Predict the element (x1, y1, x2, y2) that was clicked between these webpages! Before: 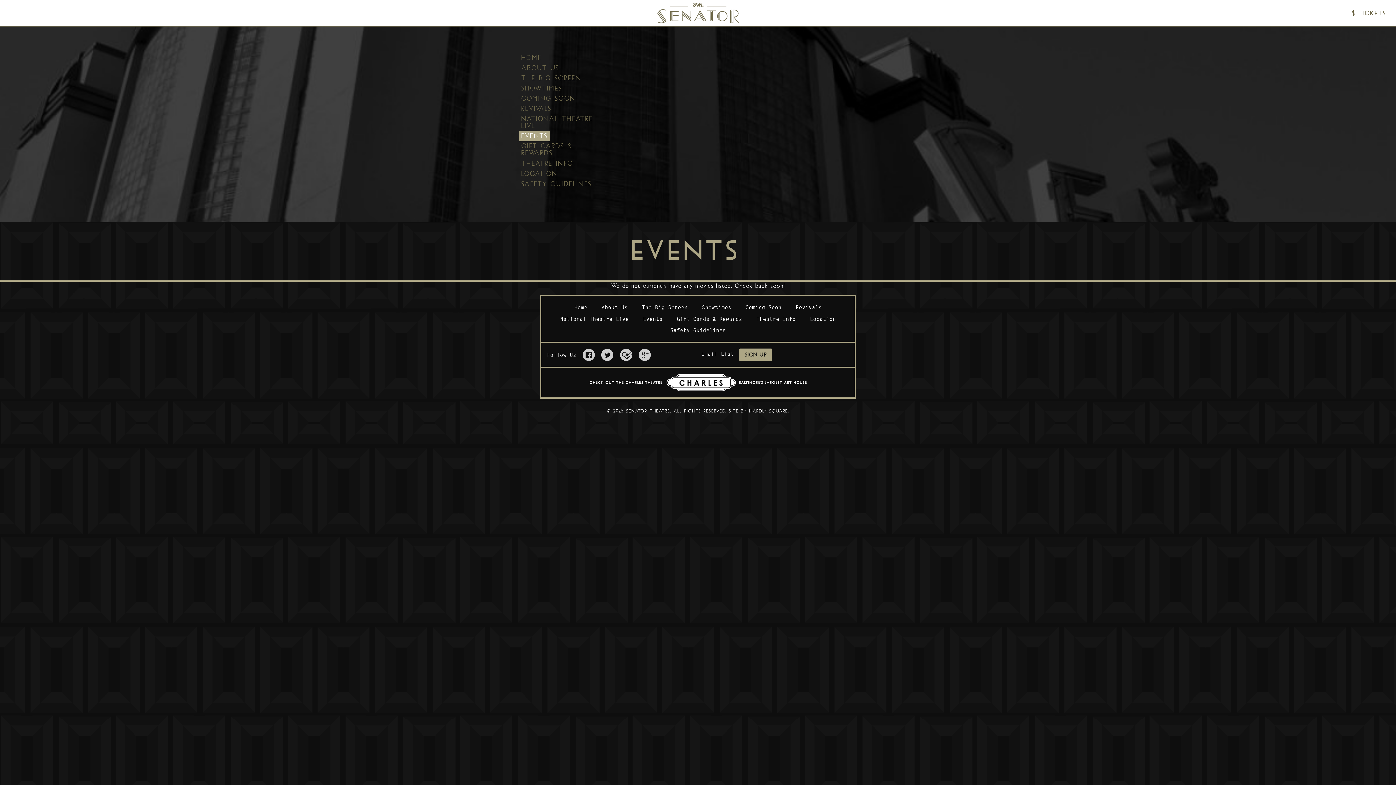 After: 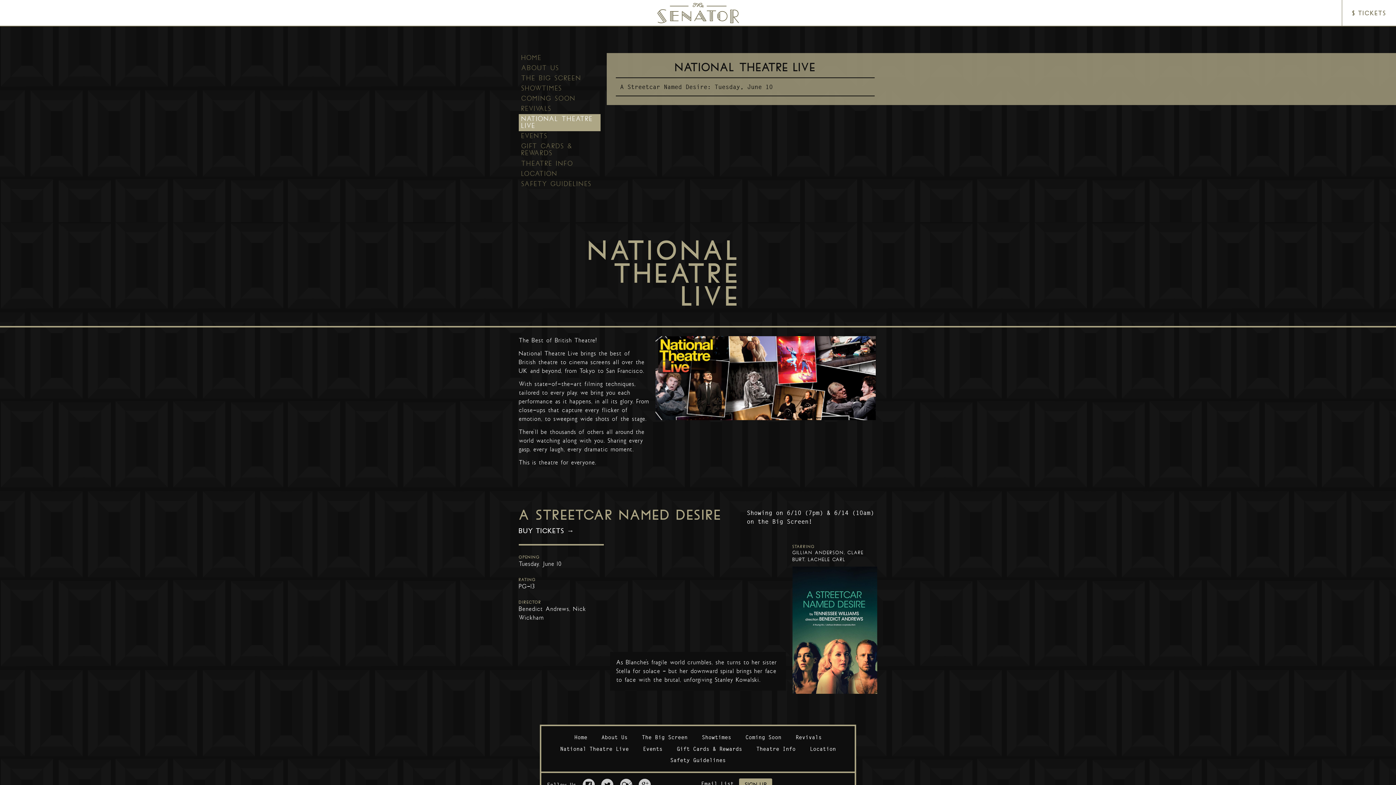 Action: label: National Theatre Live bbox: (560, 315, 628, 322)